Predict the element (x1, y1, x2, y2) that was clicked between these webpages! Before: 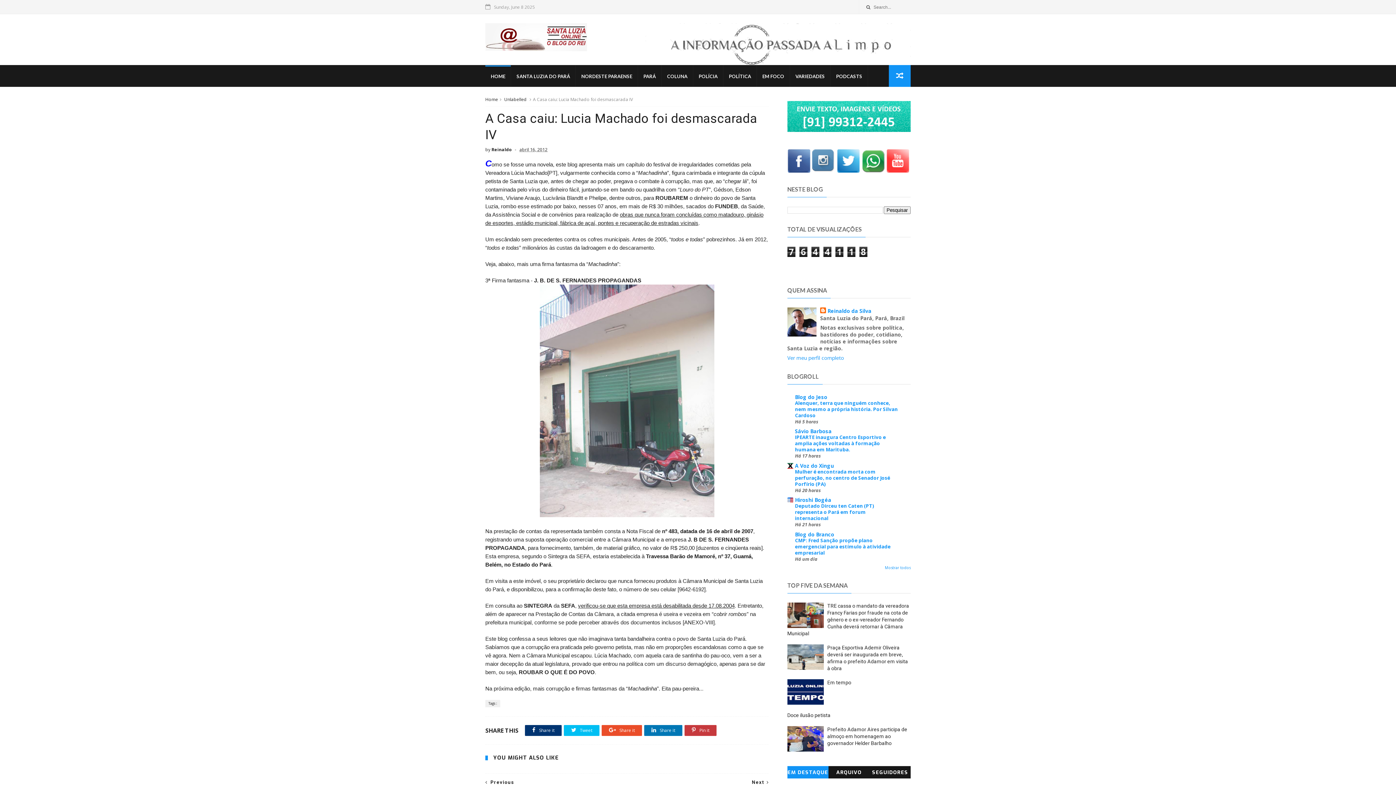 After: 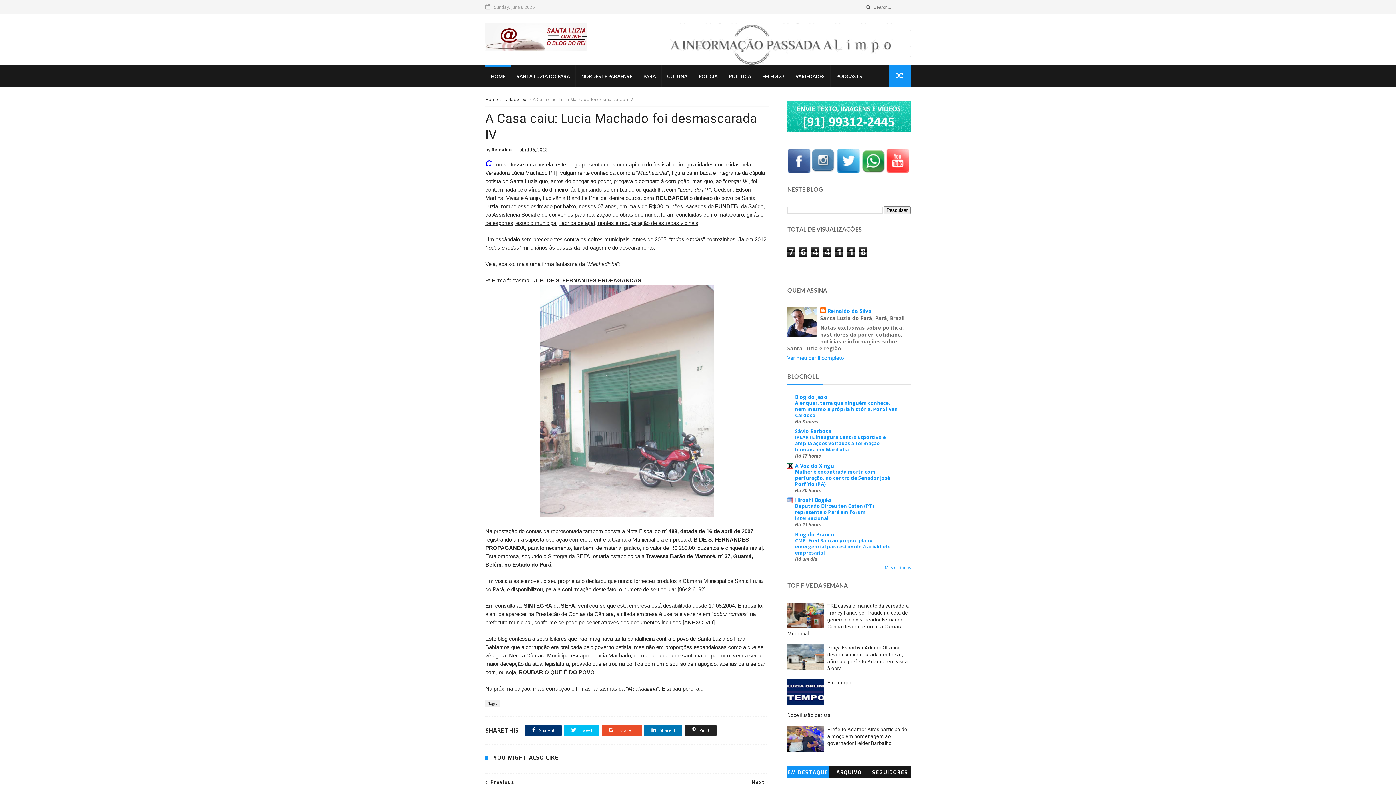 Action: bbox: (684, 725, 716, 736) label:  Pin it